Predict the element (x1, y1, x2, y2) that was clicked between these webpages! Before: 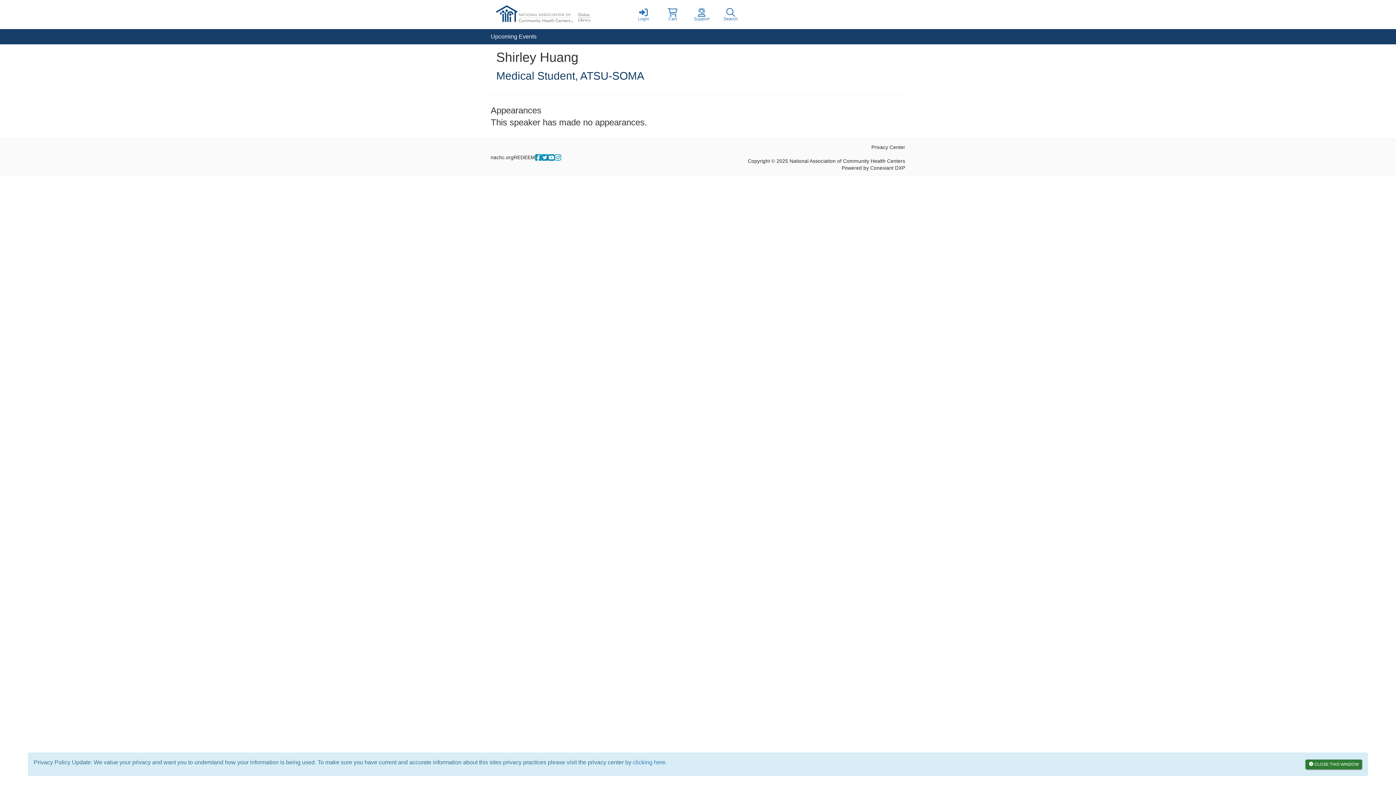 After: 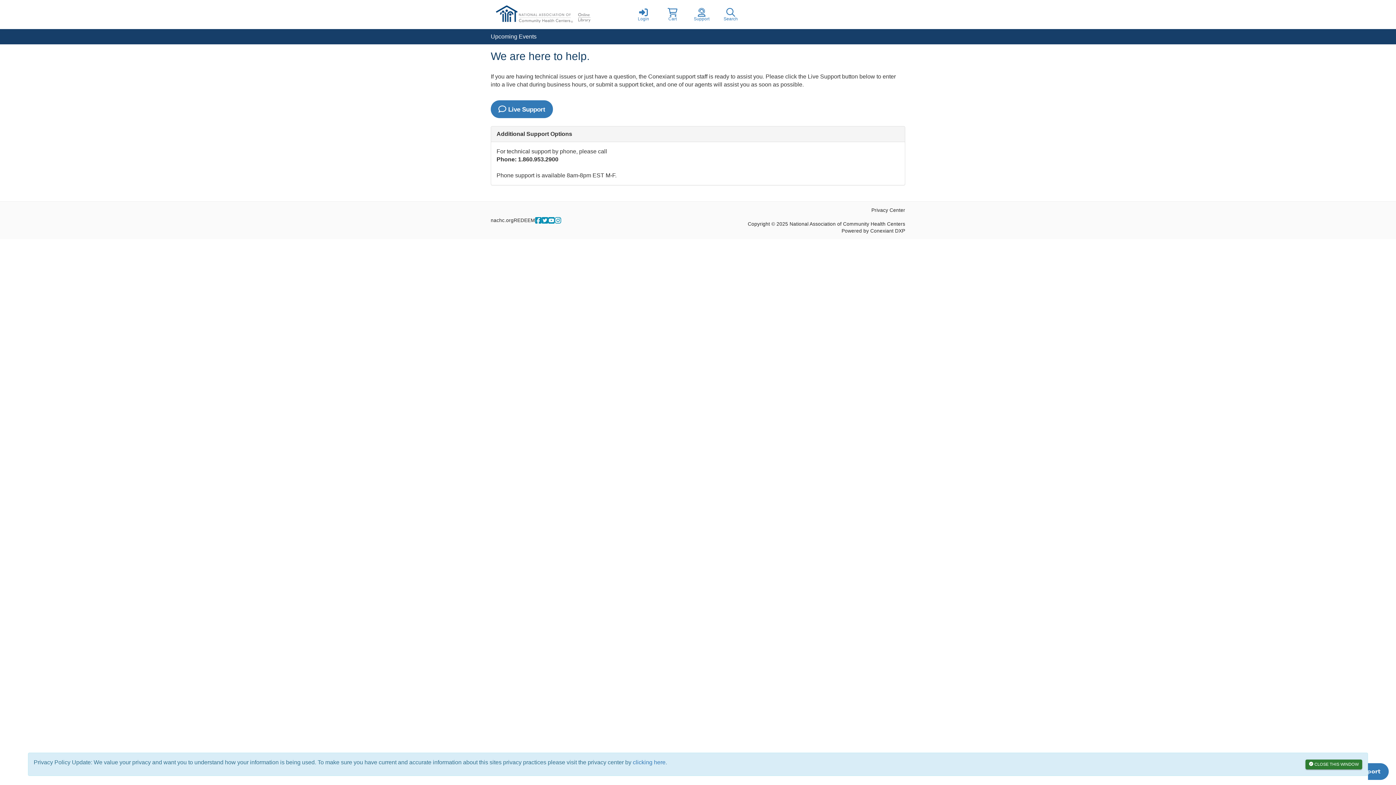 Action: bbox: (687, 0, 716, 29) label: Support